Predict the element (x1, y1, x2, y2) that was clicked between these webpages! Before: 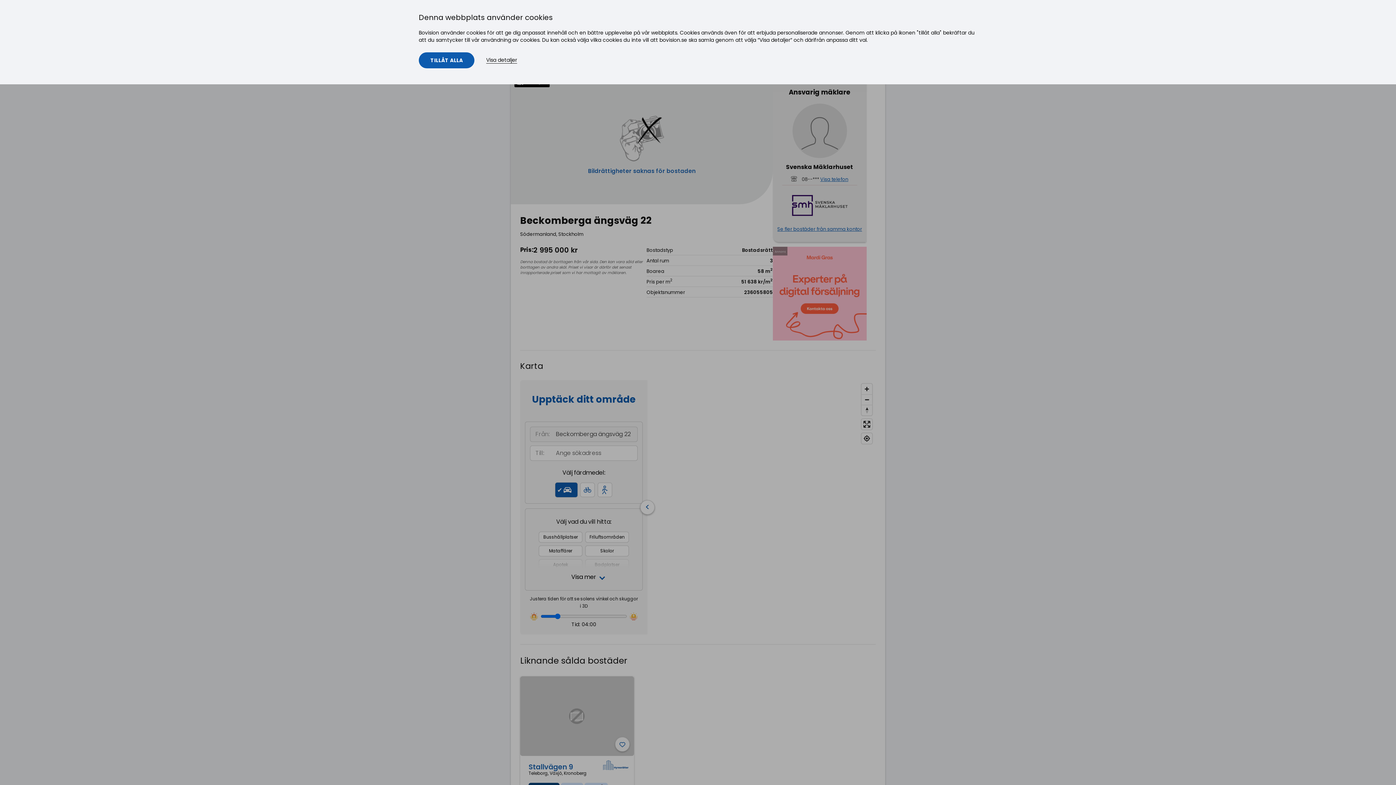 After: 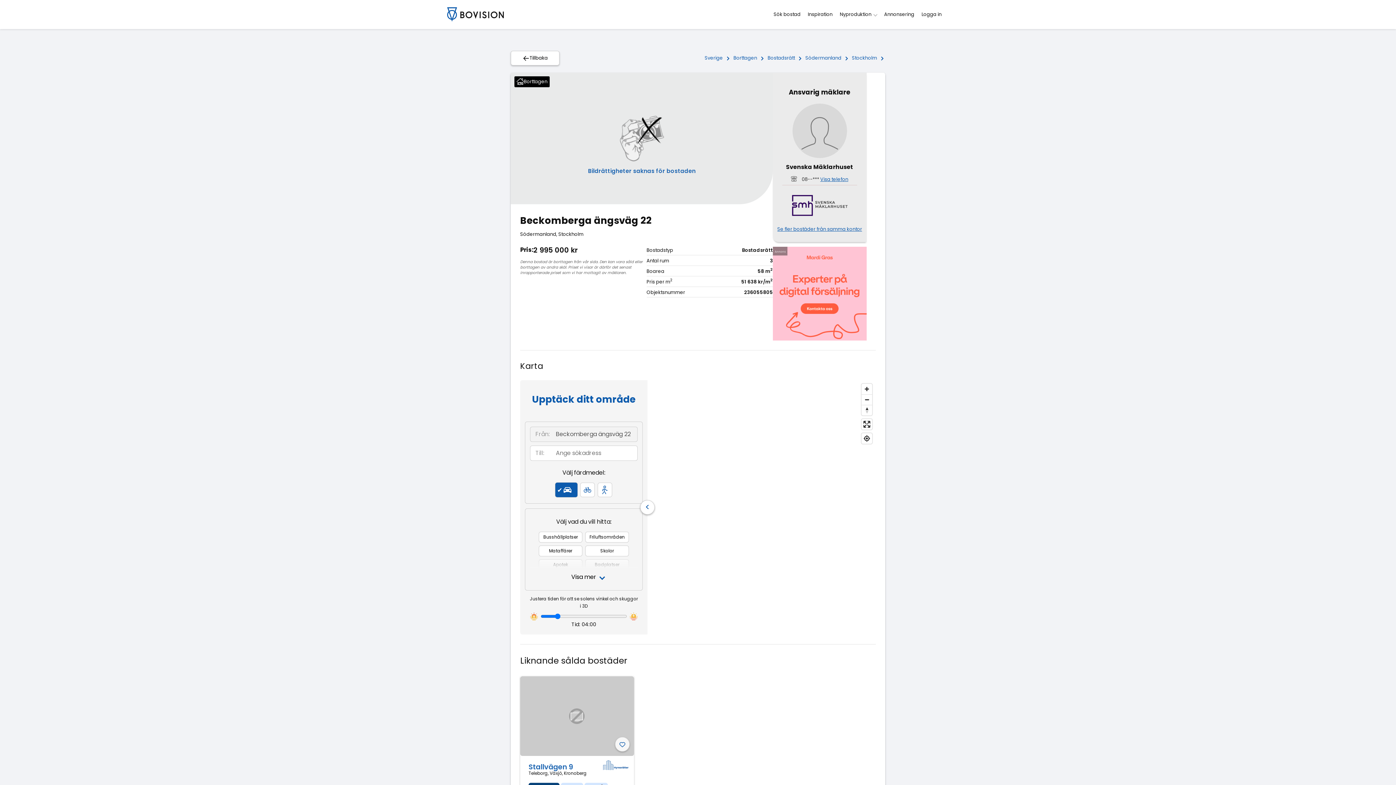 Action: bbox: (418, 52, 474, 68) label: TILLÅT ALLA